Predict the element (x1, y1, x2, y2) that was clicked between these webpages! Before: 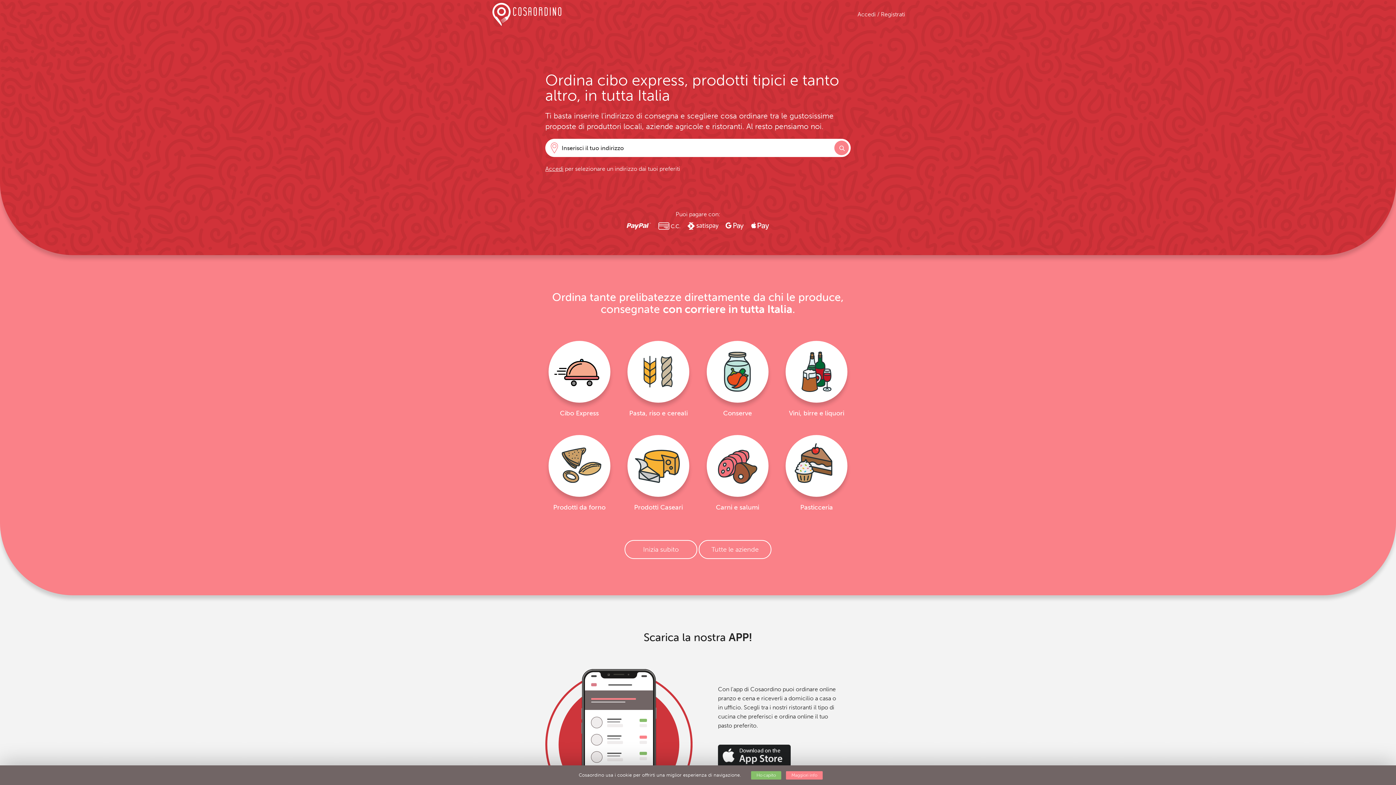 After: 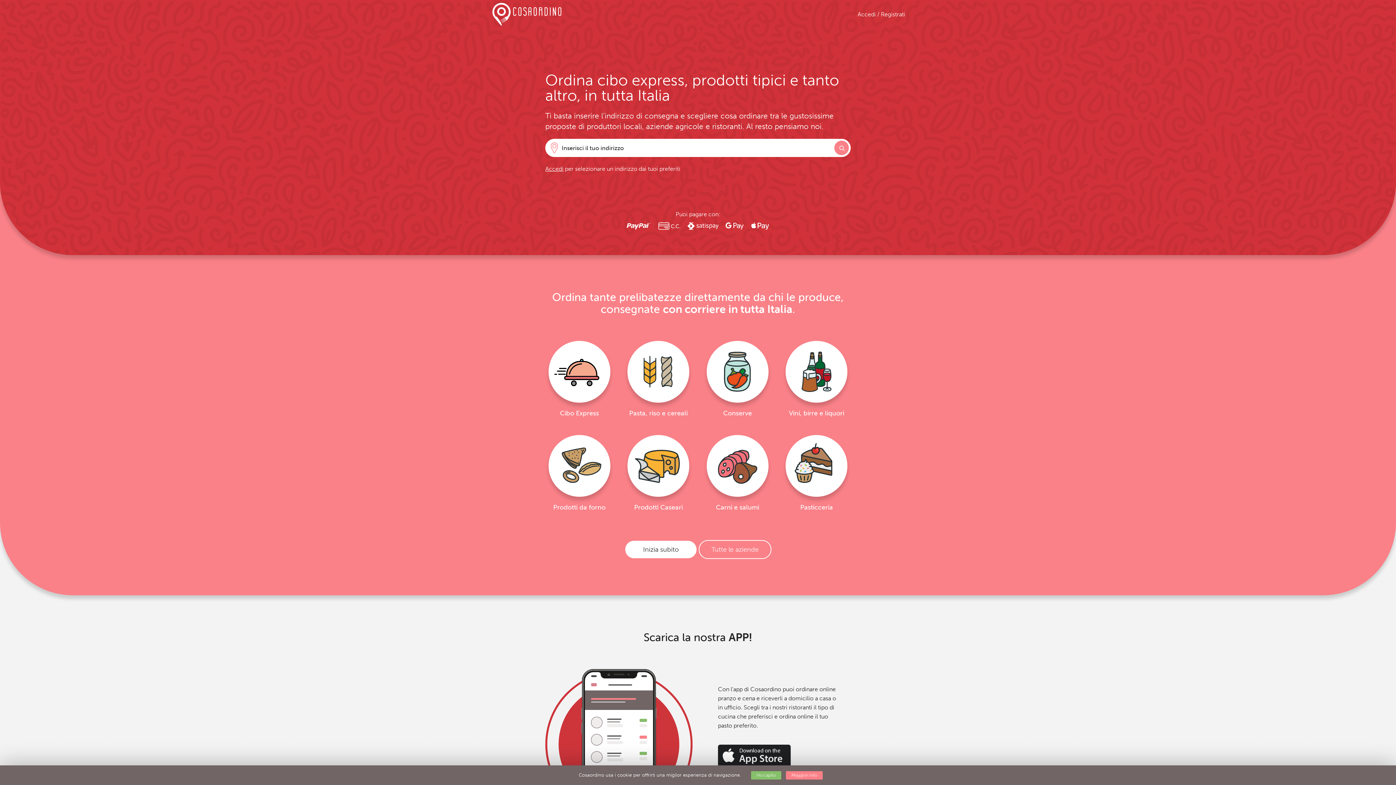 Action: bbox: (624, 540, 697, 559) label: Inizia subito